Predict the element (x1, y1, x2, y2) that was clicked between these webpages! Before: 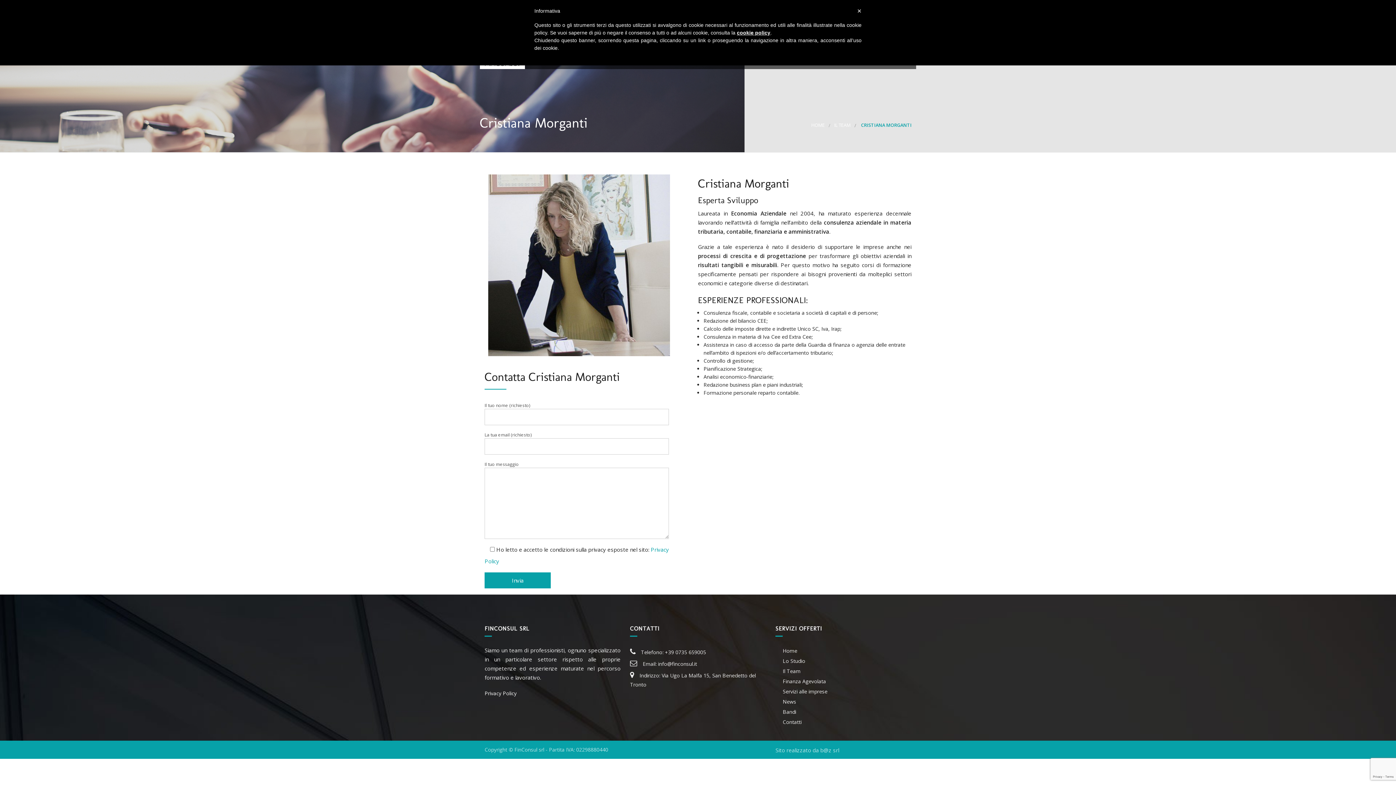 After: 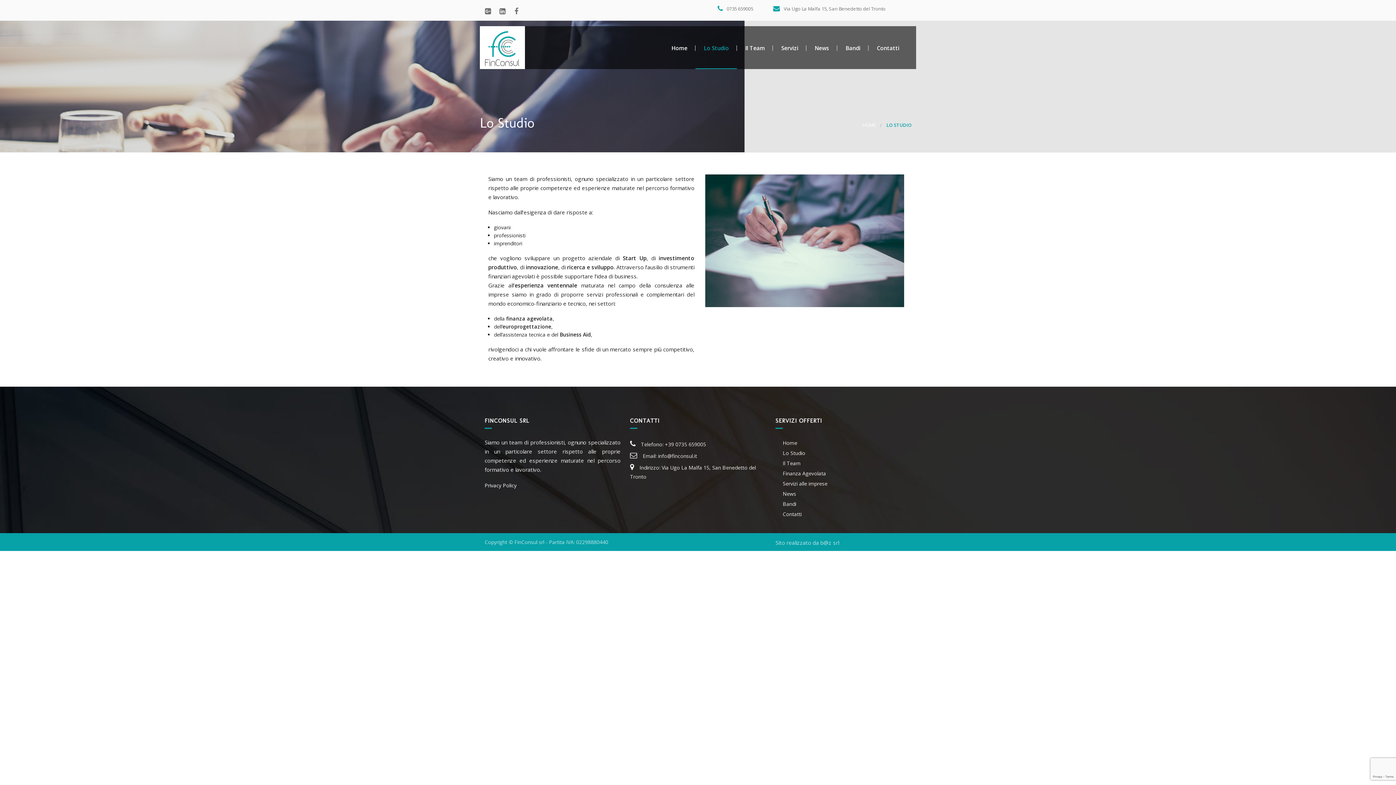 Action: label: Lo Studio bbox: (782, 657, 805, 664)